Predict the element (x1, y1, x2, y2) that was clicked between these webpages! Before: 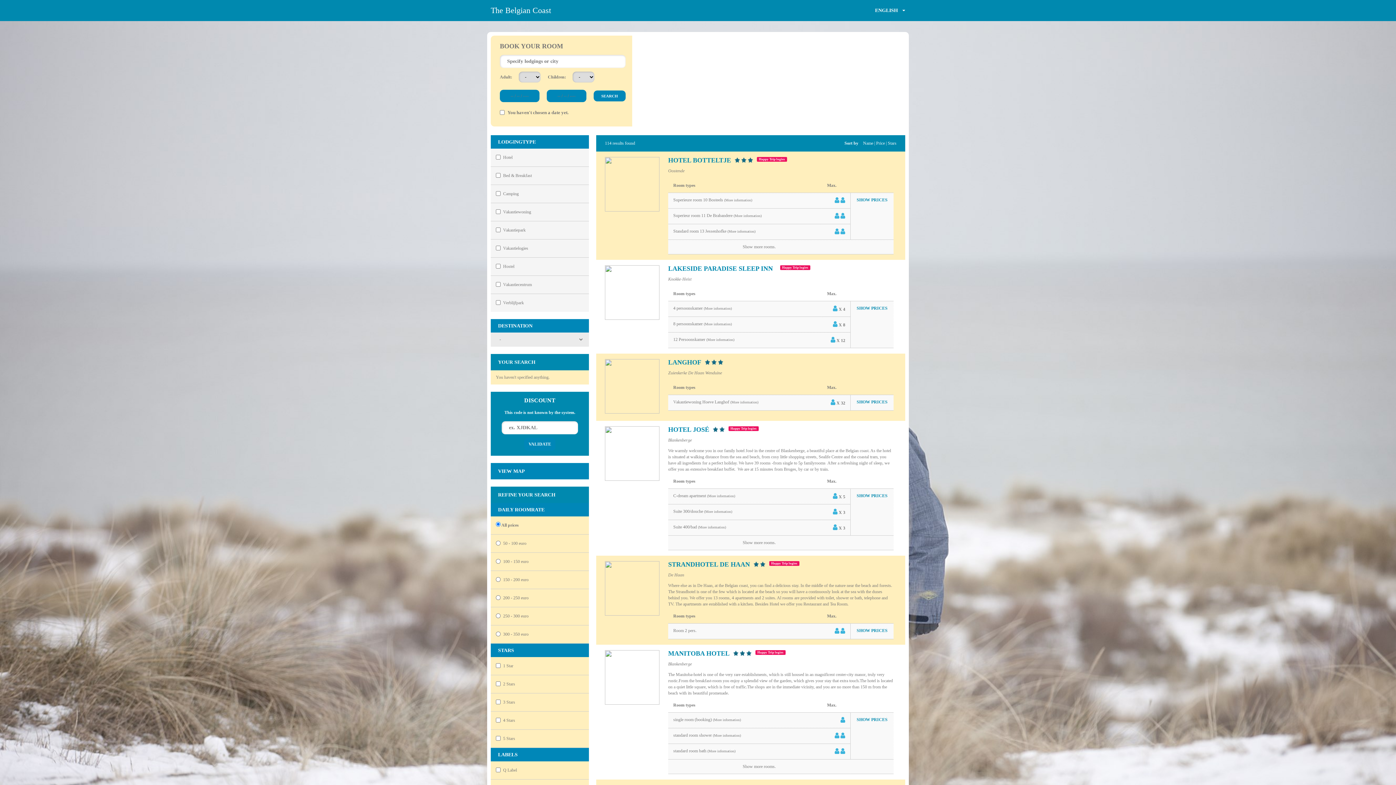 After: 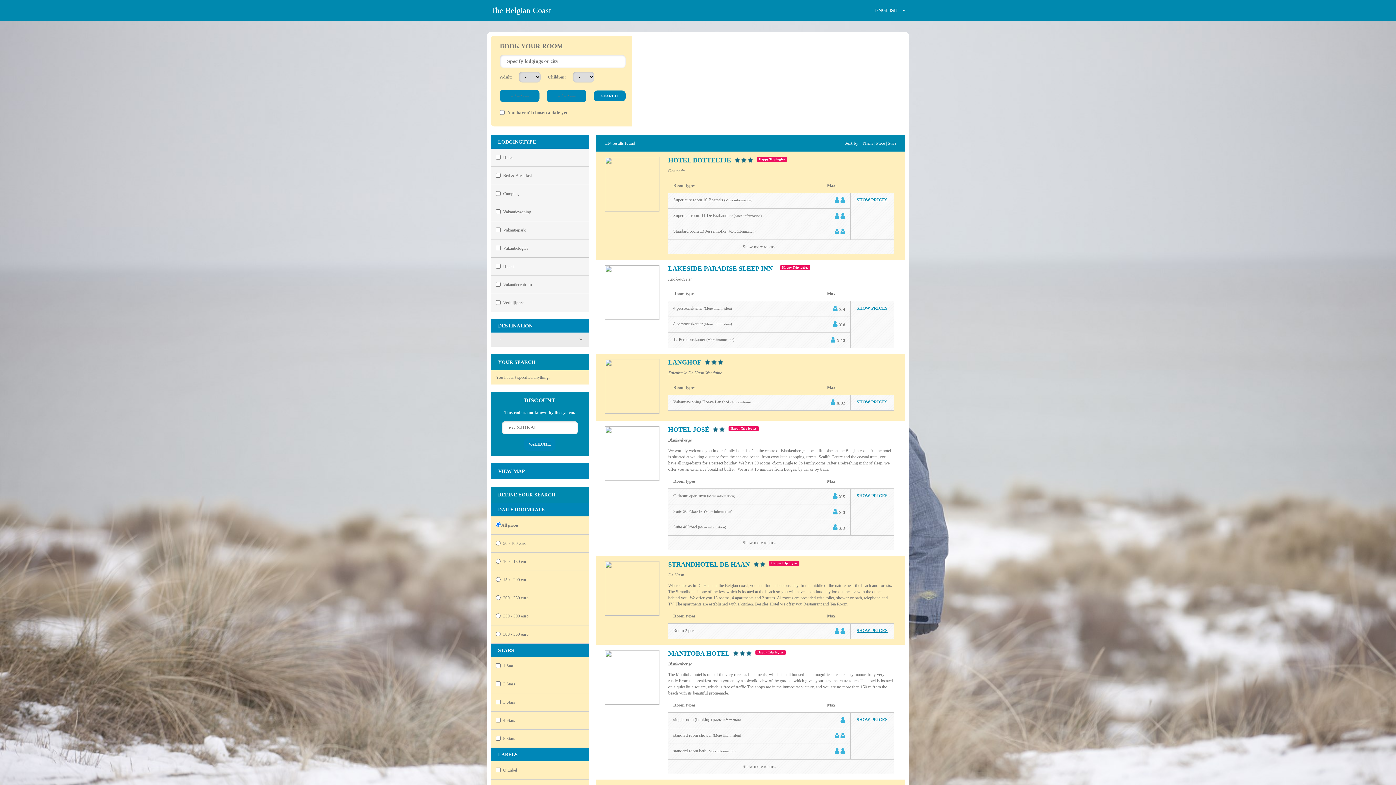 Action: label: SHOW PRICES bbox: (856, 628, 887, 634)